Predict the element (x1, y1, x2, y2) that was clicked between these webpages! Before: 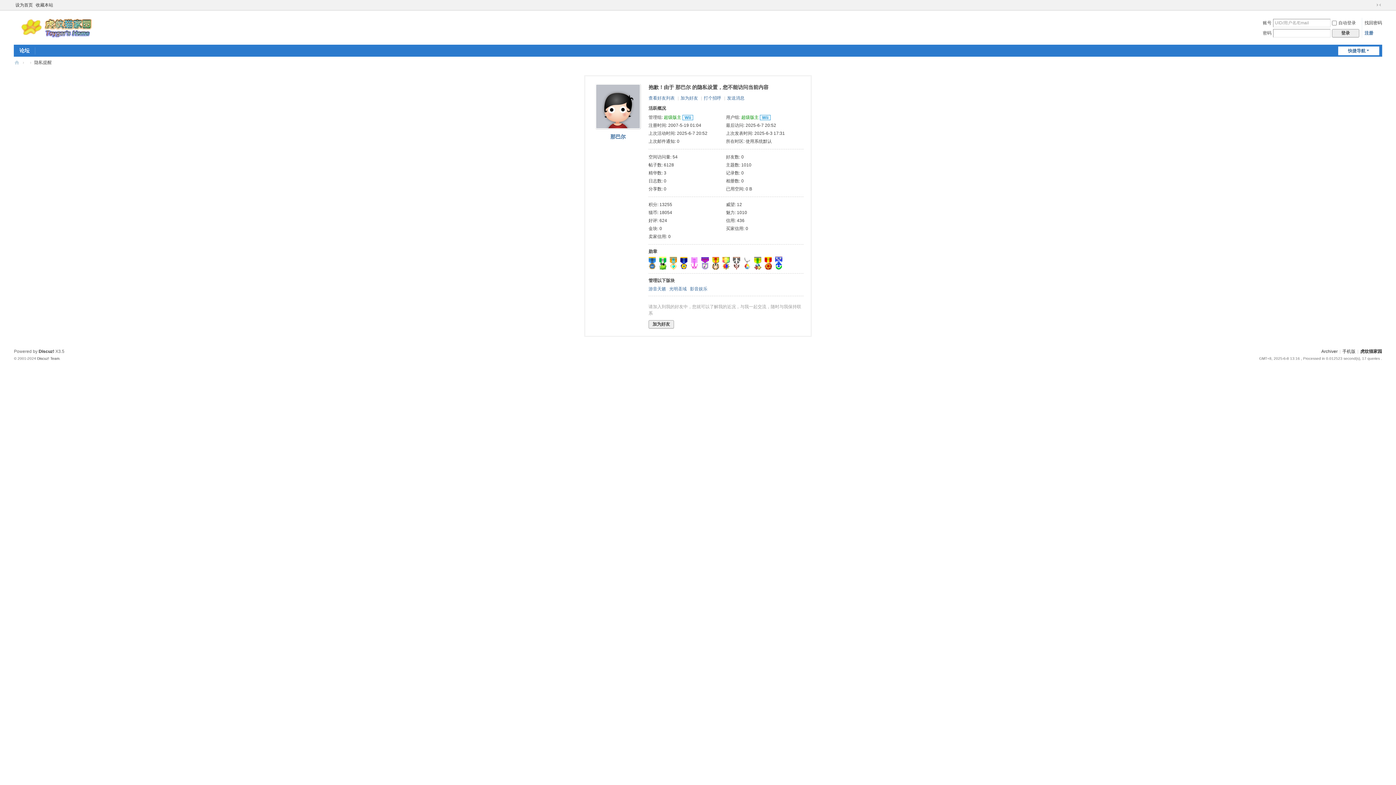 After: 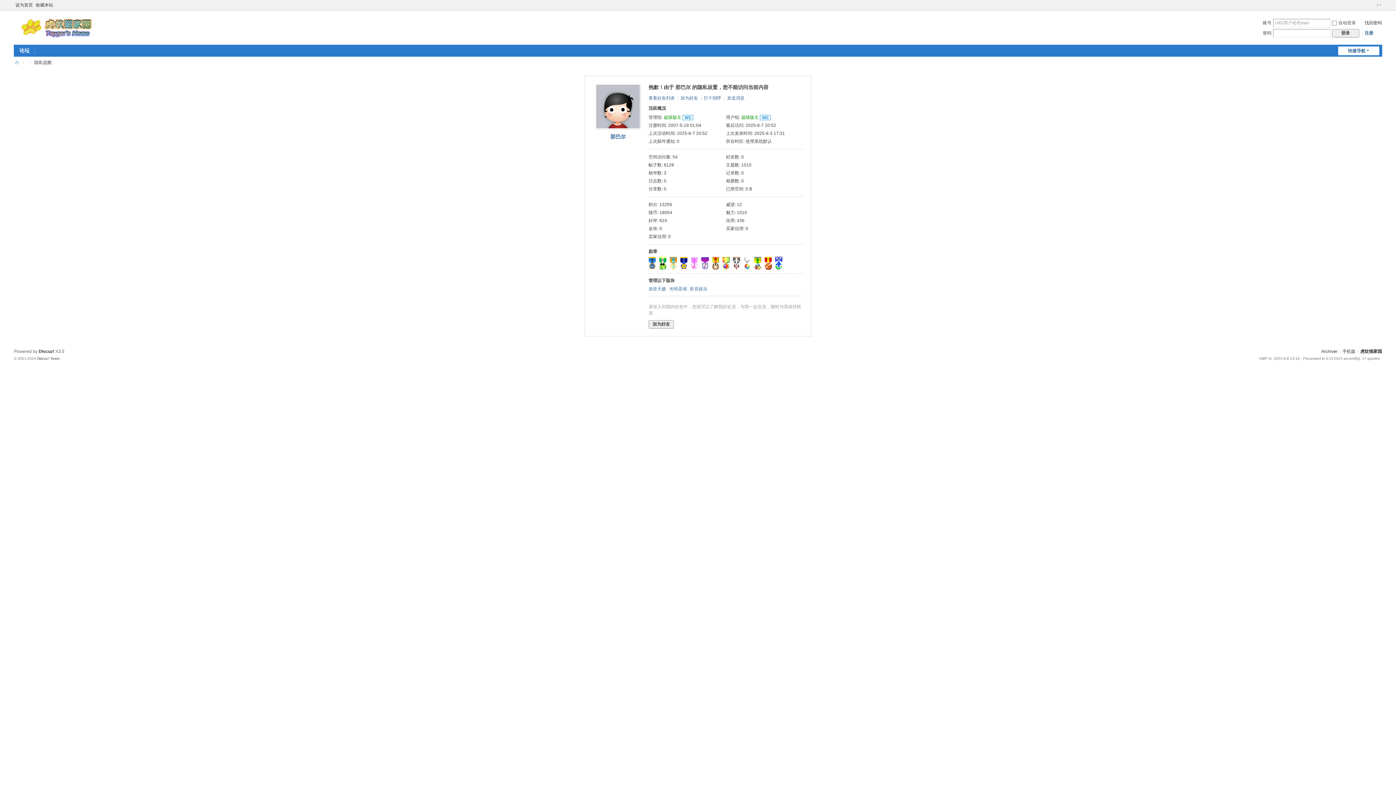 Action: bbox: (1370, 1, 1374, 8)